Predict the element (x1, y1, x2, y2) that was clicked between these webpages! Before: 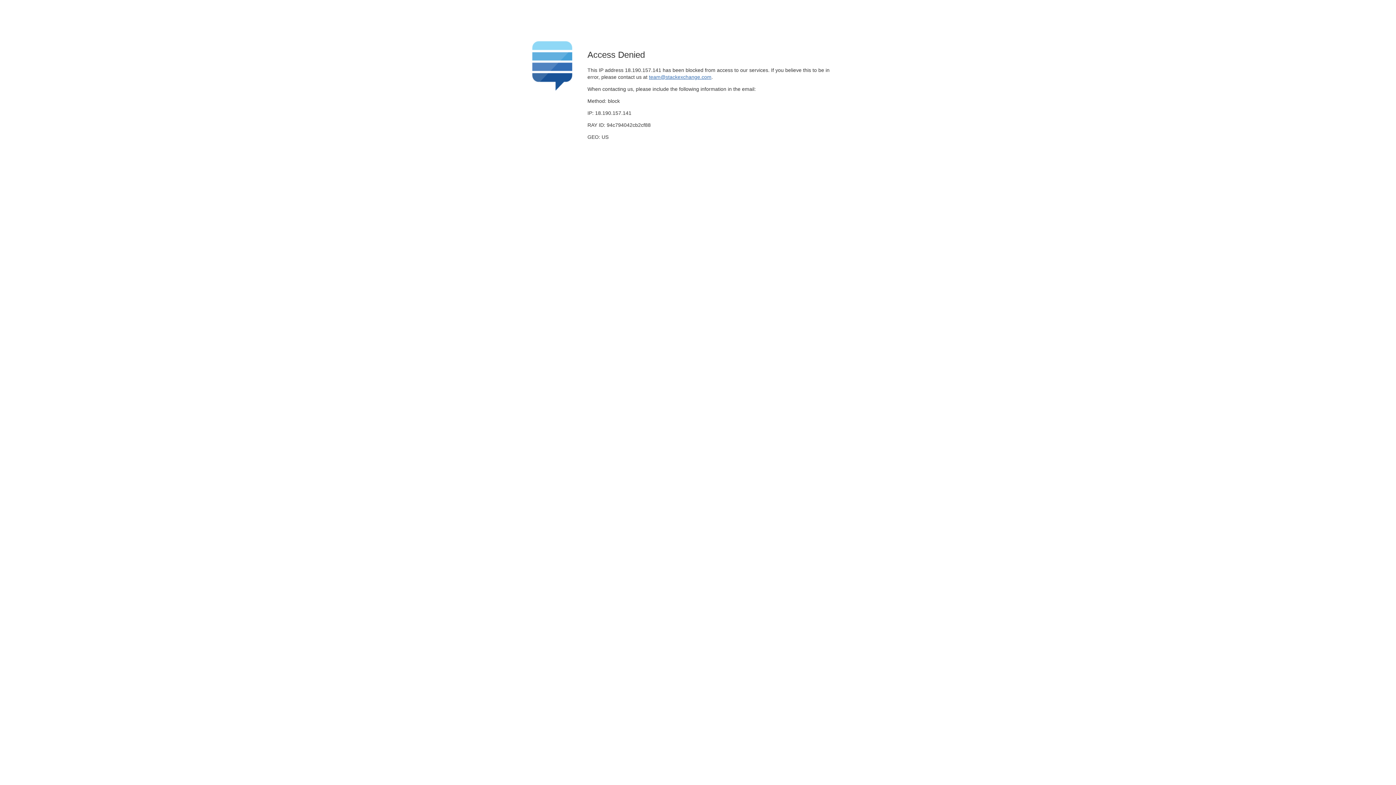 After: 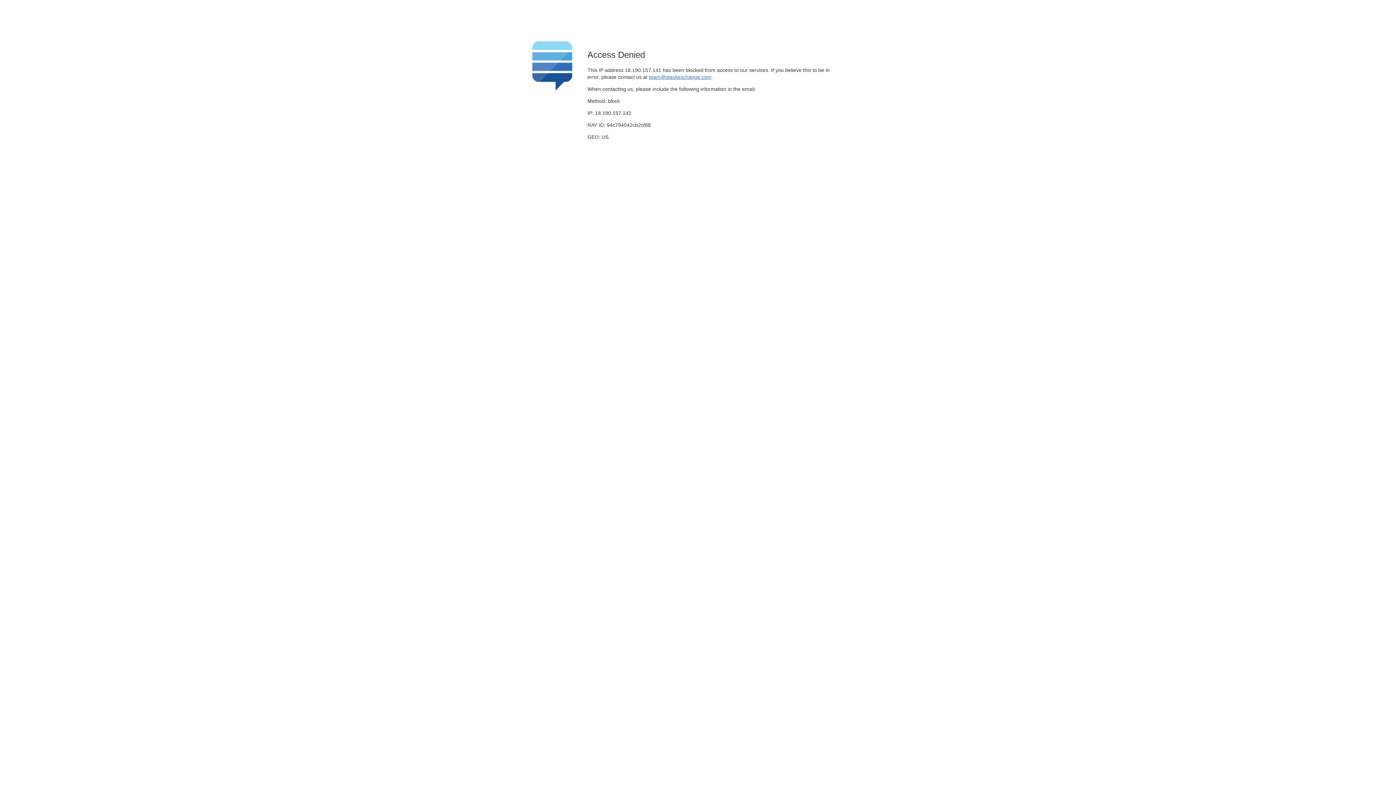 Action: bbox: (649, 74, 711, 79) label: team@stackexchange.com